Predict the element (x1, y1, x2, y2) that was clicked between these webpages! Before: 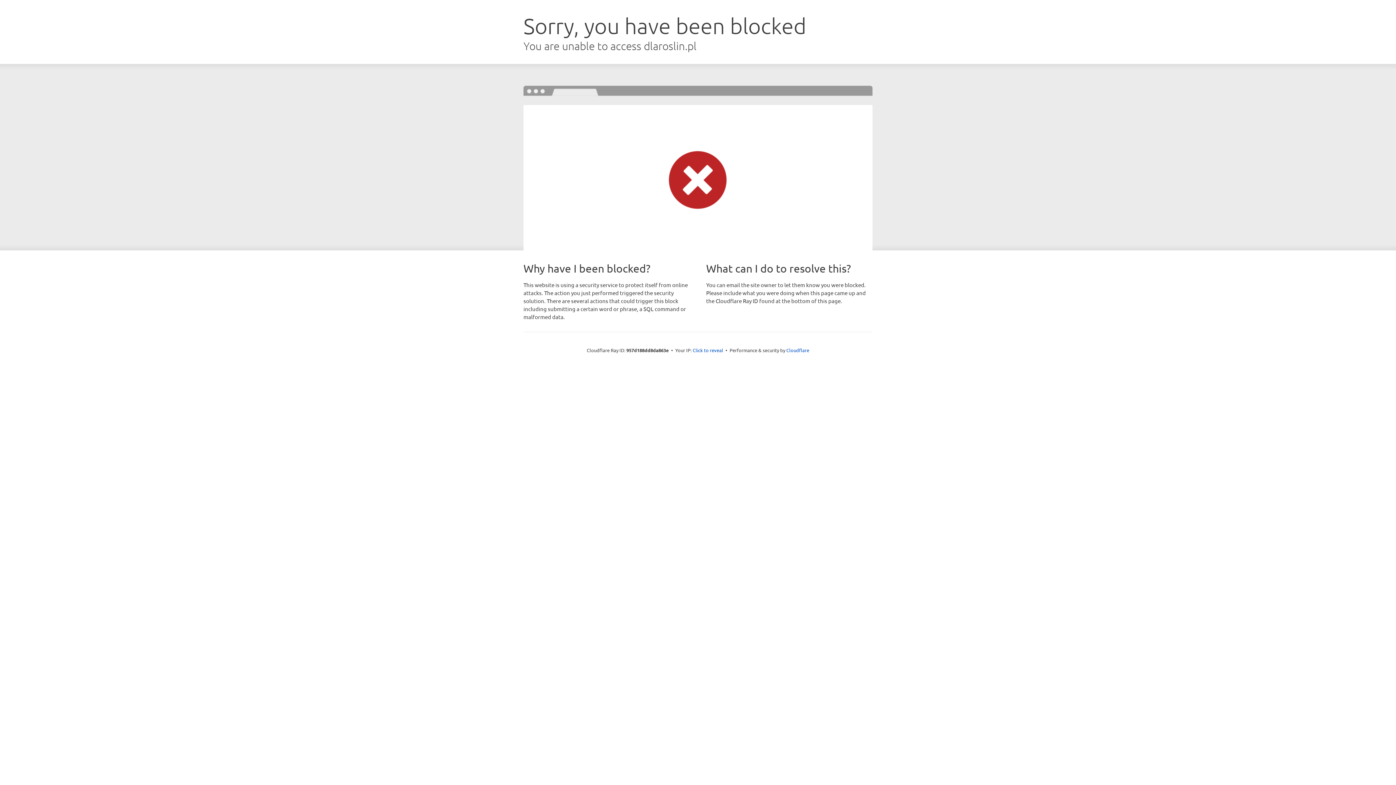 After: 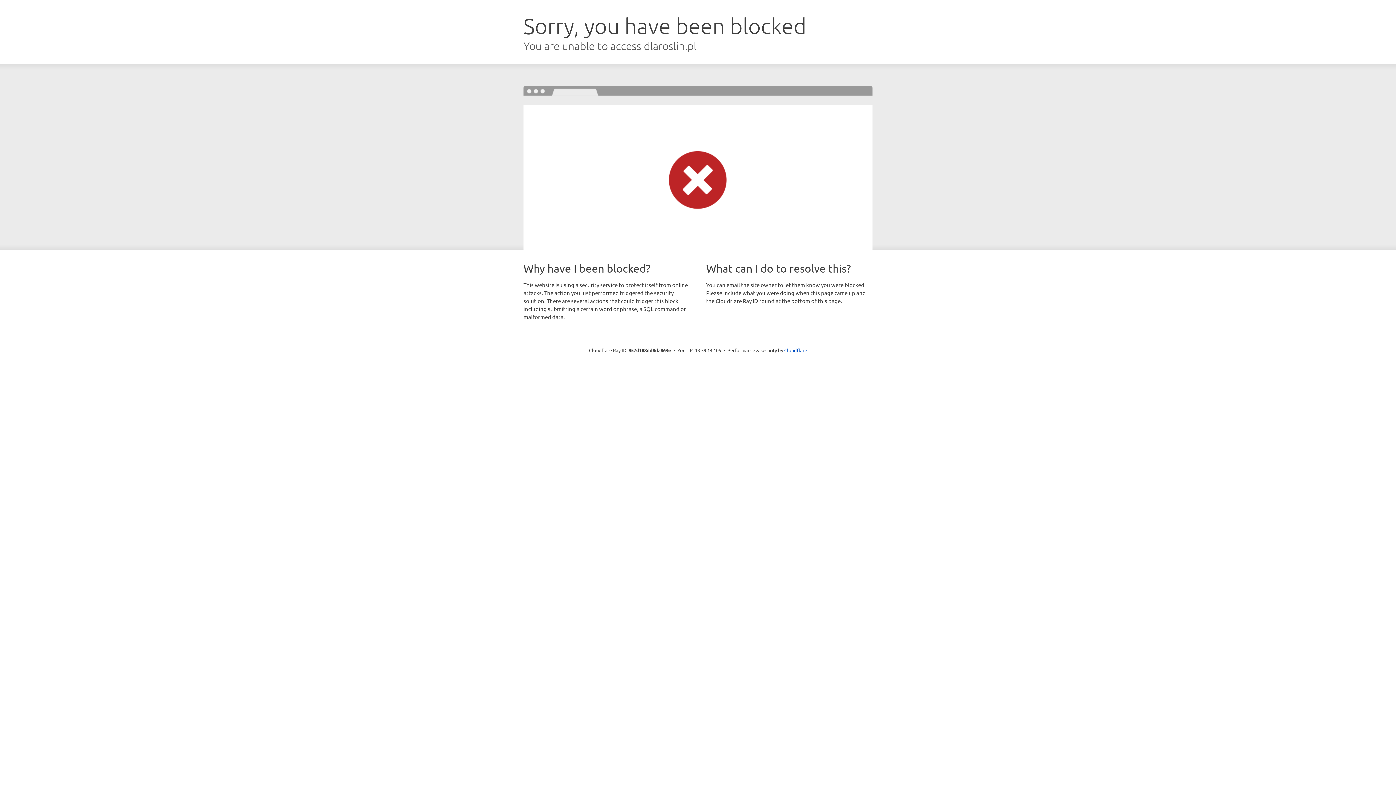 Action: bbox: (692, 346, 723, 353) label: Click to reveal